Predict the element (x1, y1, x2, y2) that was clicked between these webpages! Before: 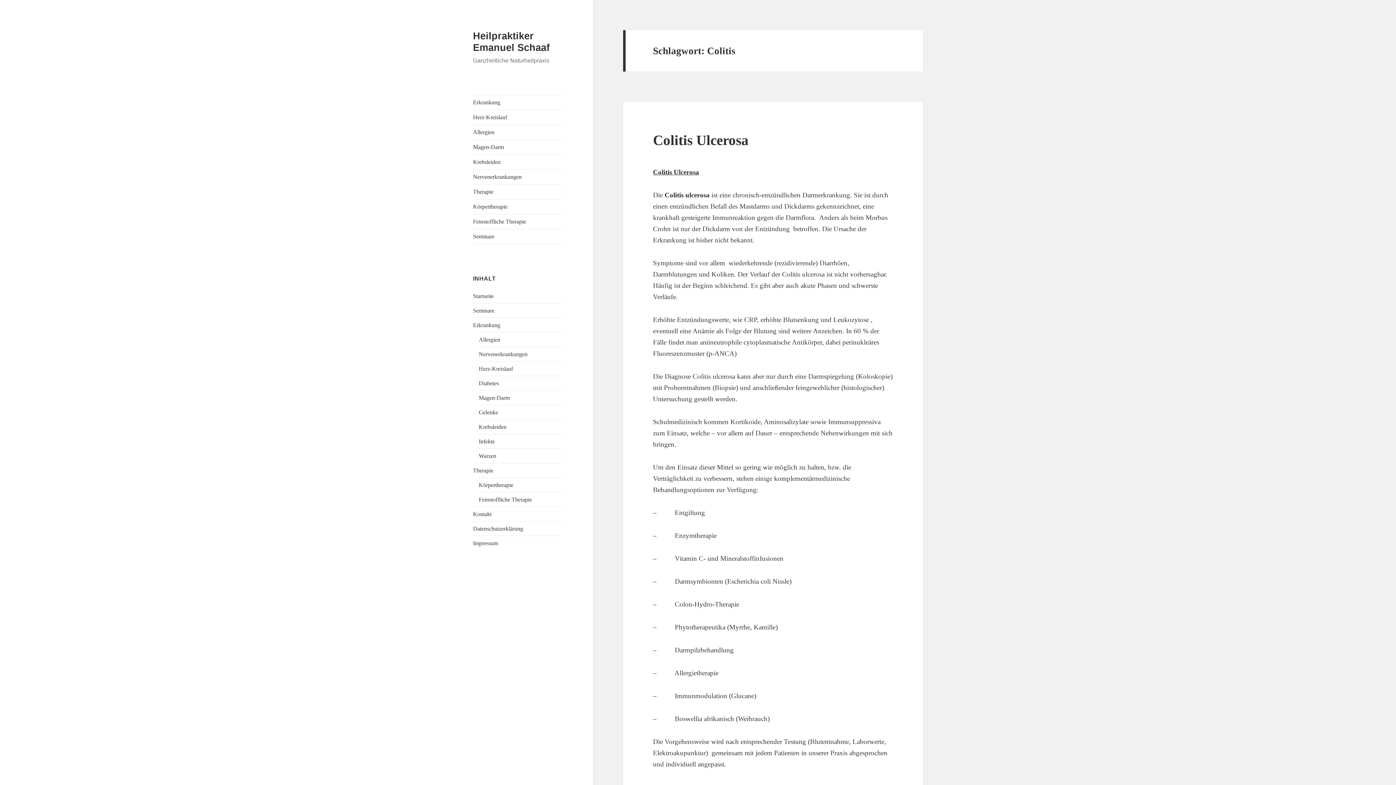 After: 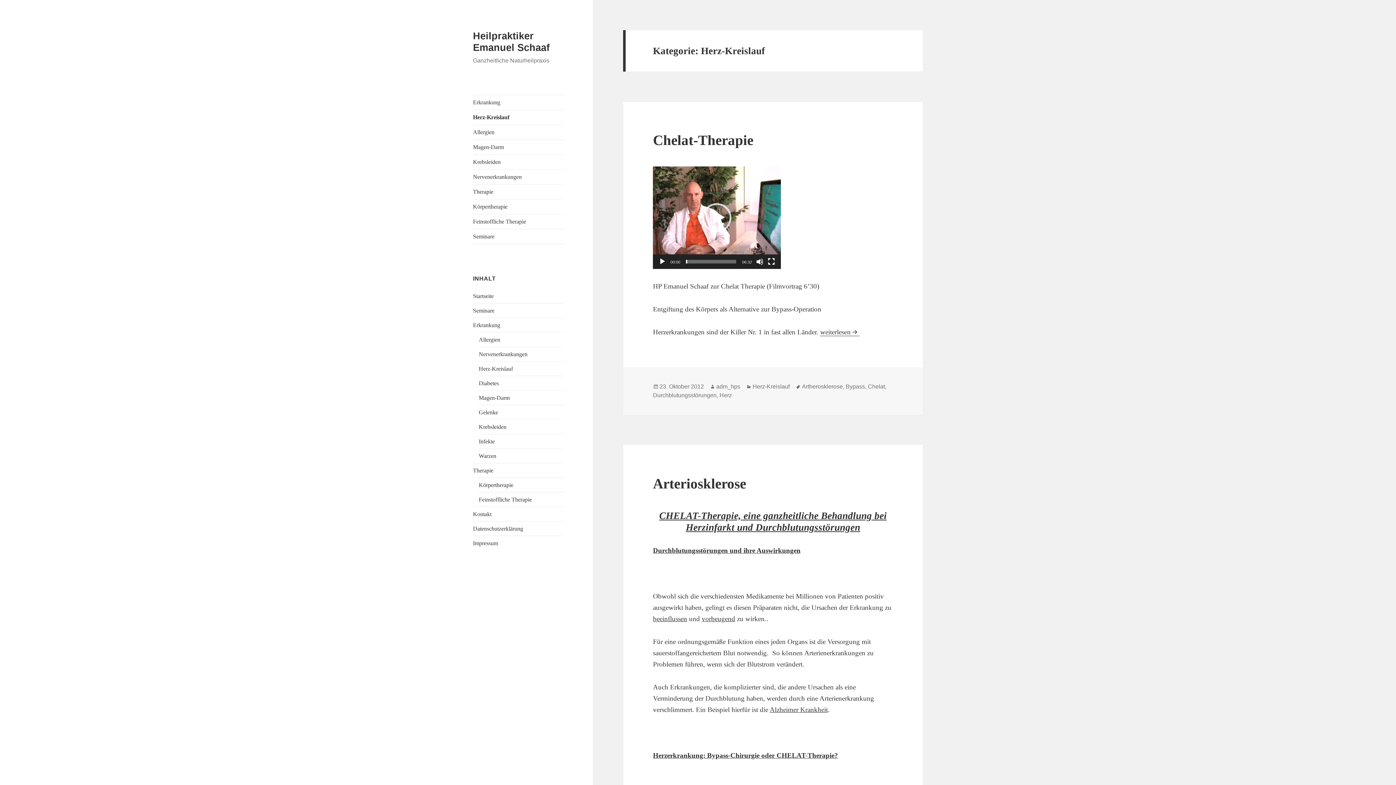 Action: label: Herz-Kreislauf bbox: (478, 365, 513, 371)